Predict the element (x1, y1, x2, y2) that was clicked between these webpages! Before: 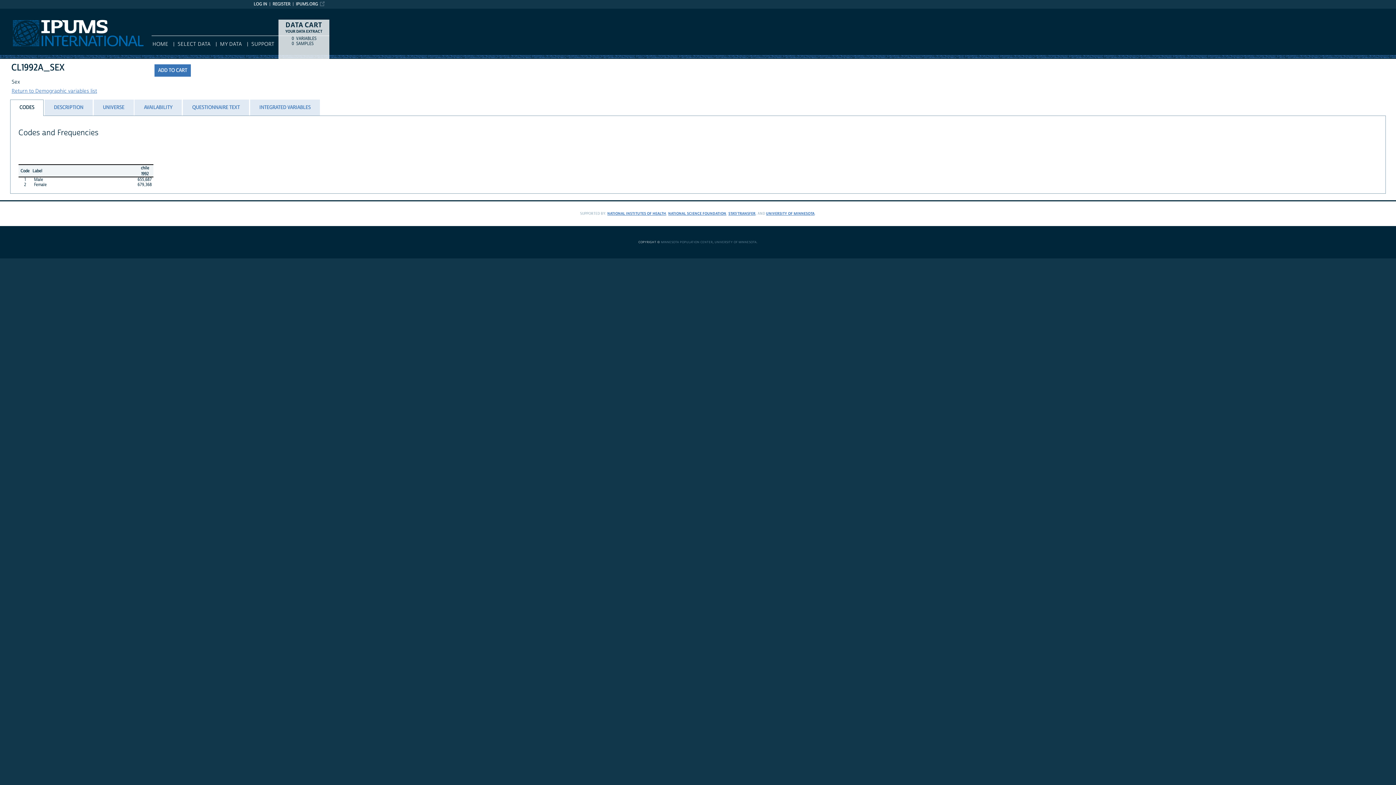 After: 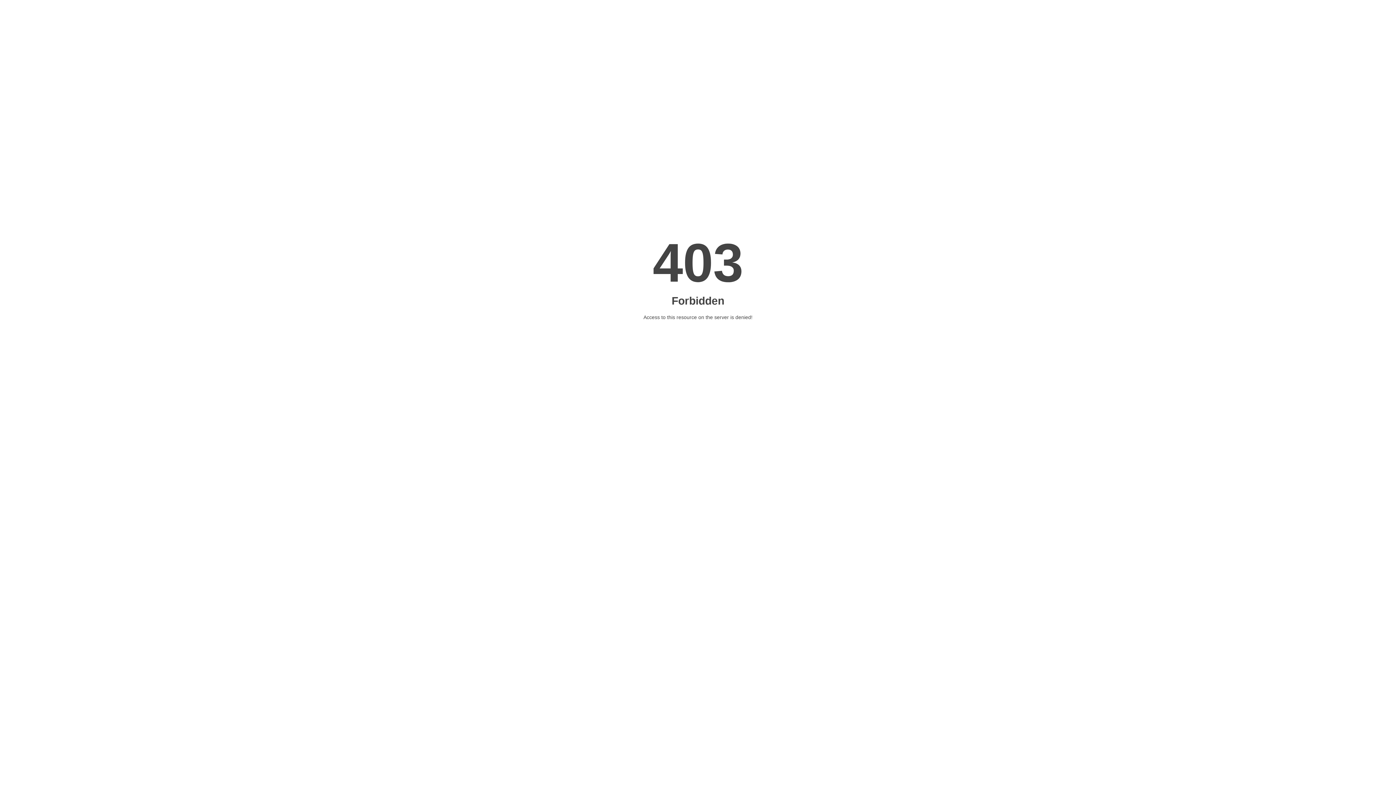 Action: bbox: (728, 211, 755, 215) label: STAT/TRANSFER